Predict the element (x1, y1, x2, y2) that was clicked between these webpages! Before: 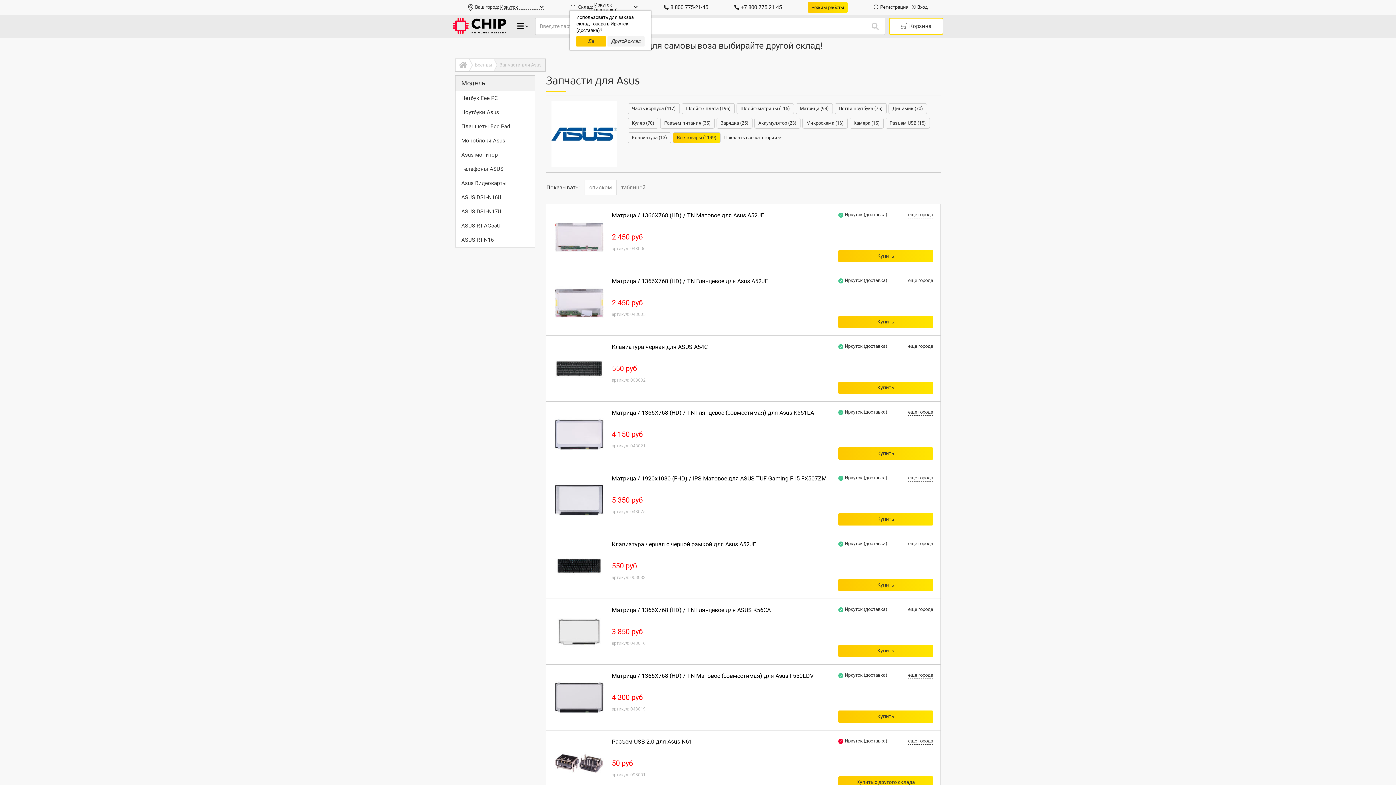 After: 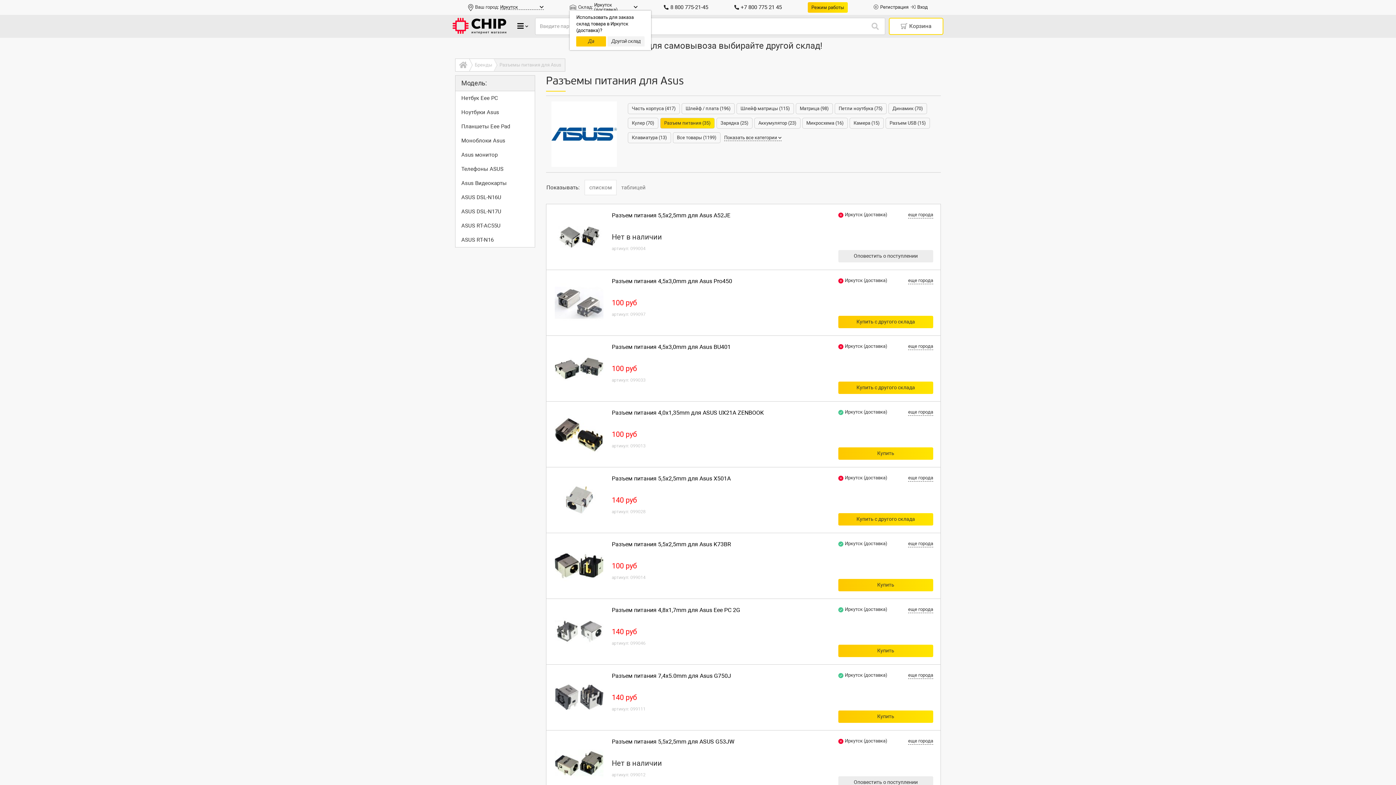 Action: label: Разъем питания (35) bbox: (660, 117, 714, 128)